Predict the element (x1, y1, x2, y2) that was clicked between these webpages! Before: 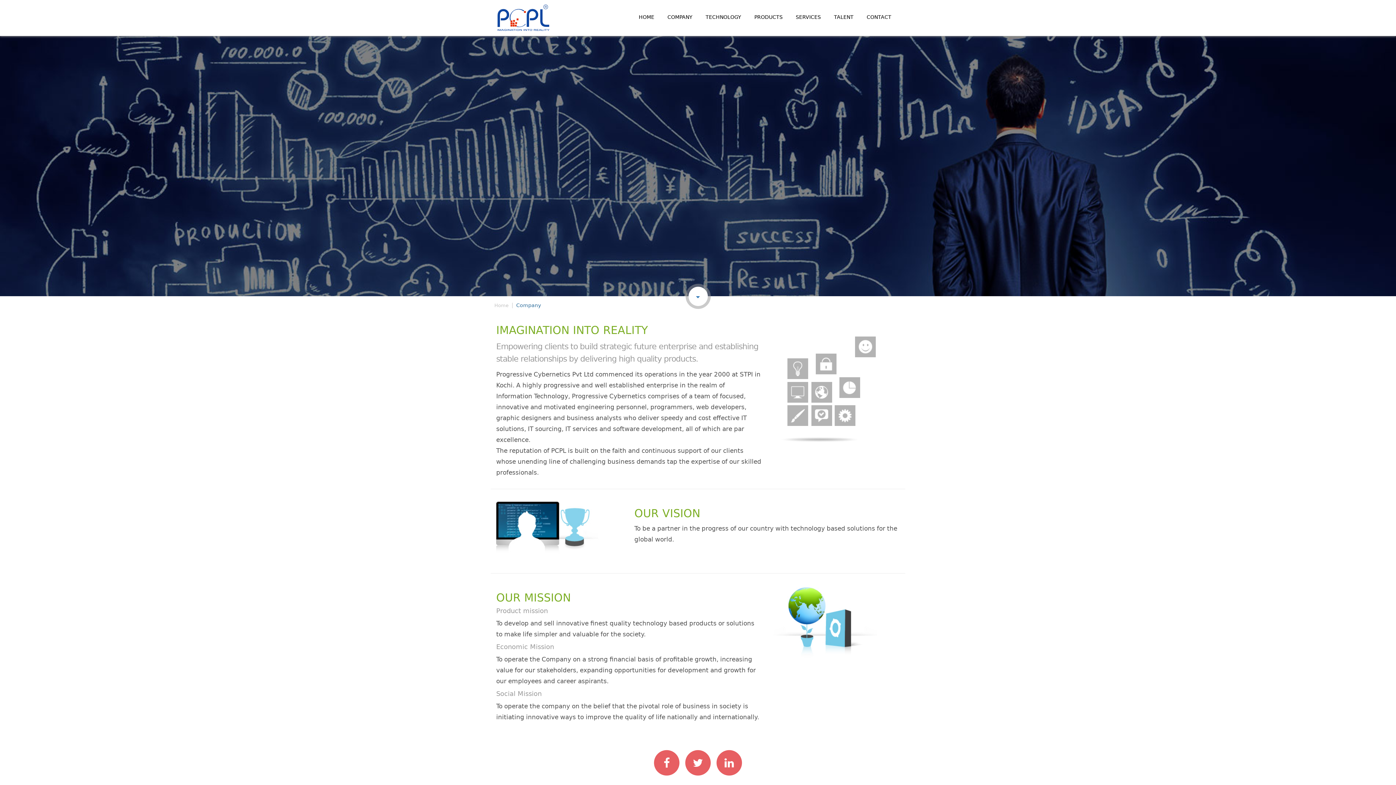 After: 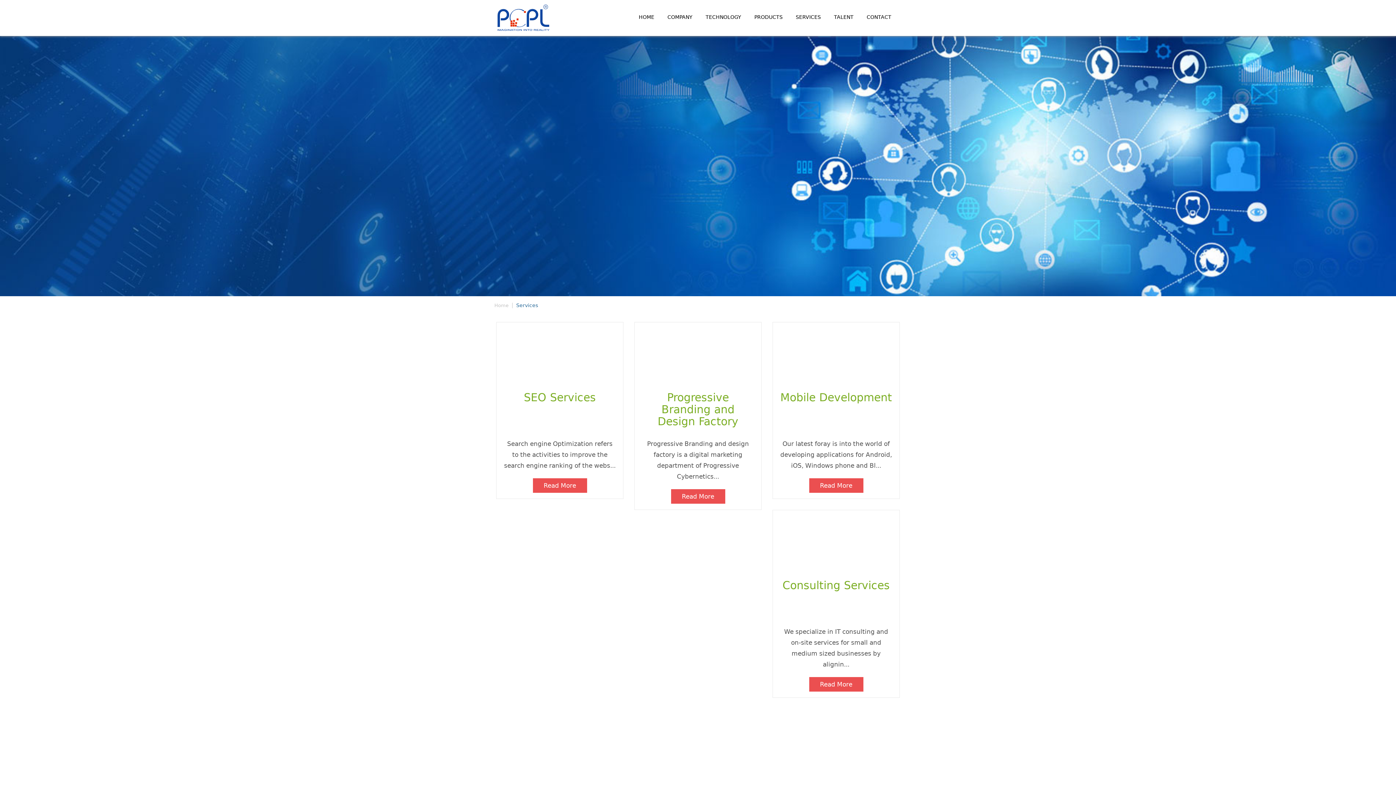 Action: bbox: (789, 4, 827, 30) label: SERVICES